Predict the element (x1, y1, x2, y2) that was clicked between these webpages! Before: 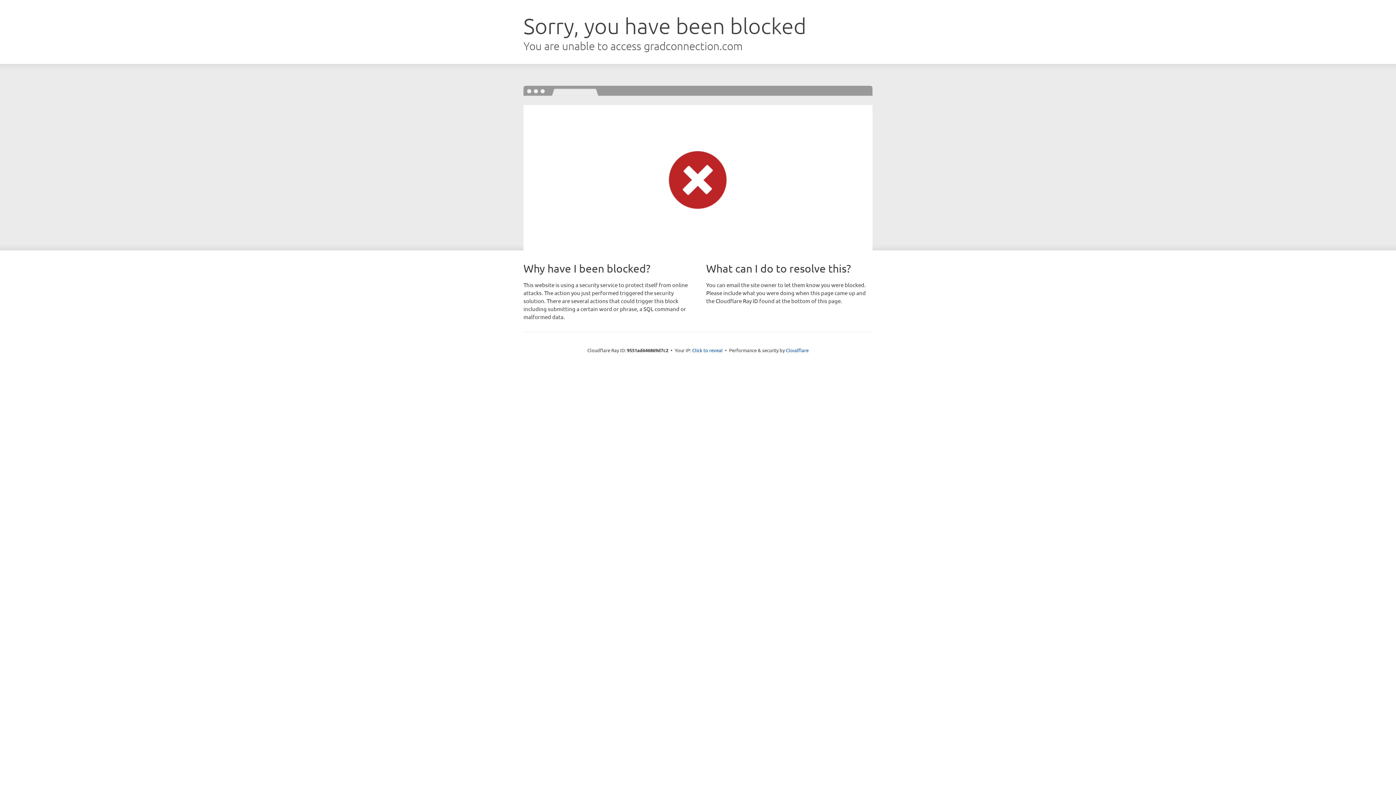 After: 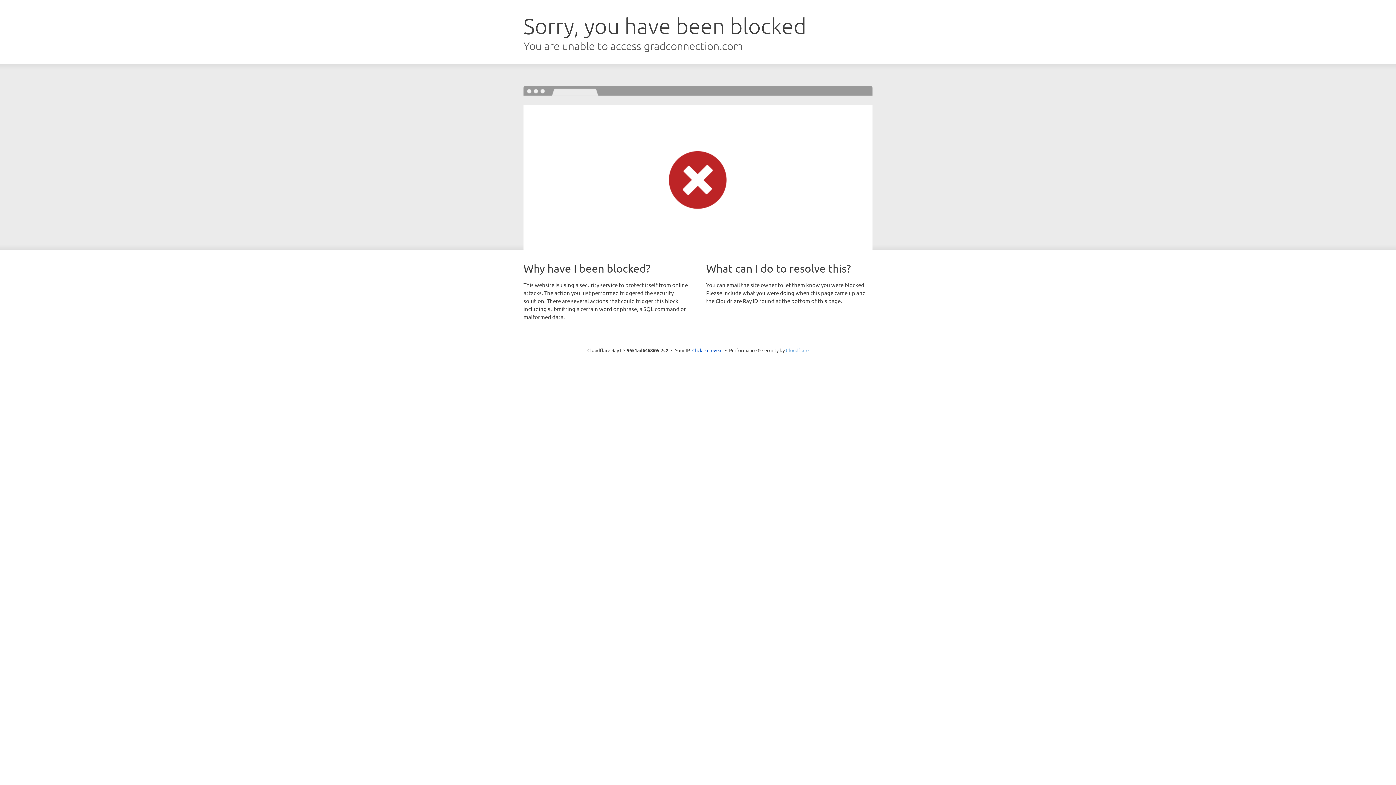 Action: bbox: (786, 347, 808, 353) label: Cloudflare